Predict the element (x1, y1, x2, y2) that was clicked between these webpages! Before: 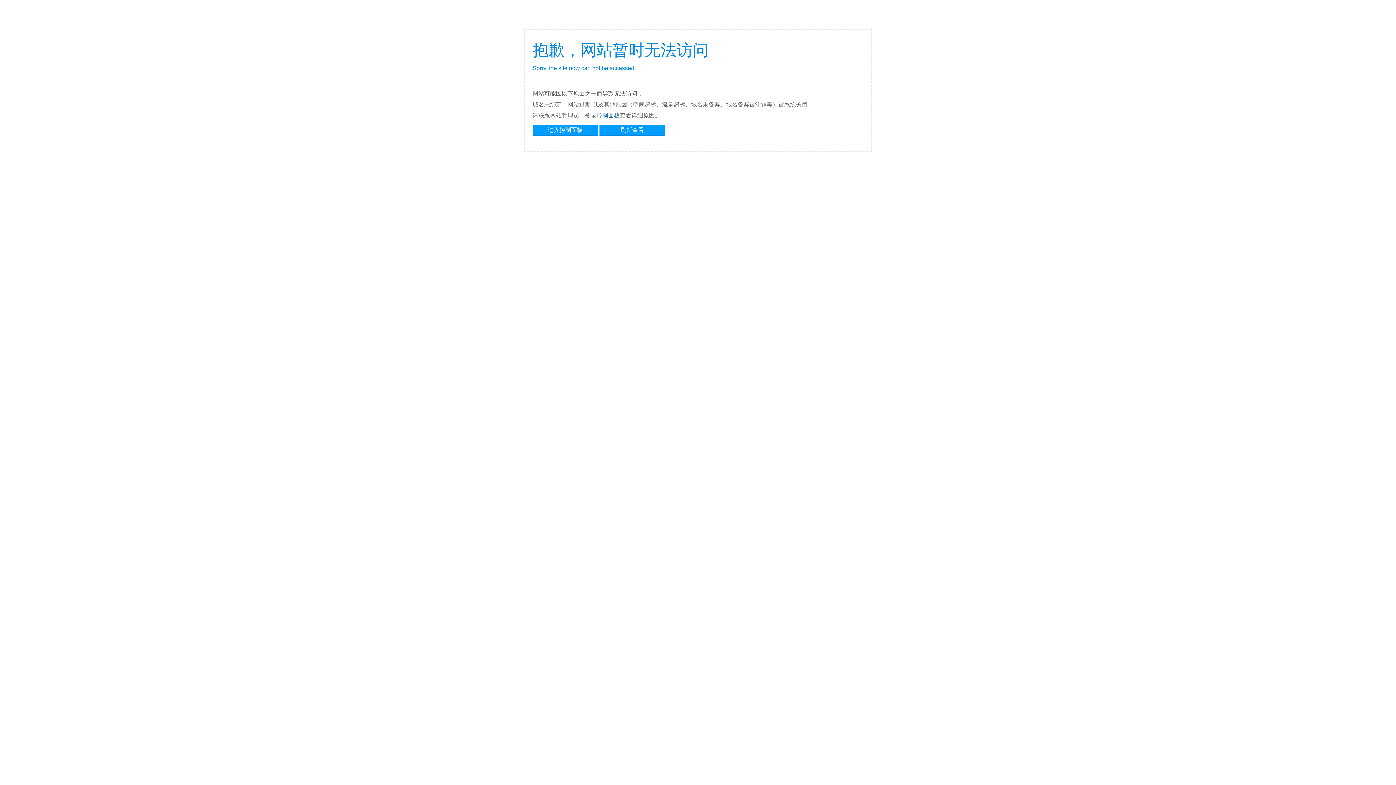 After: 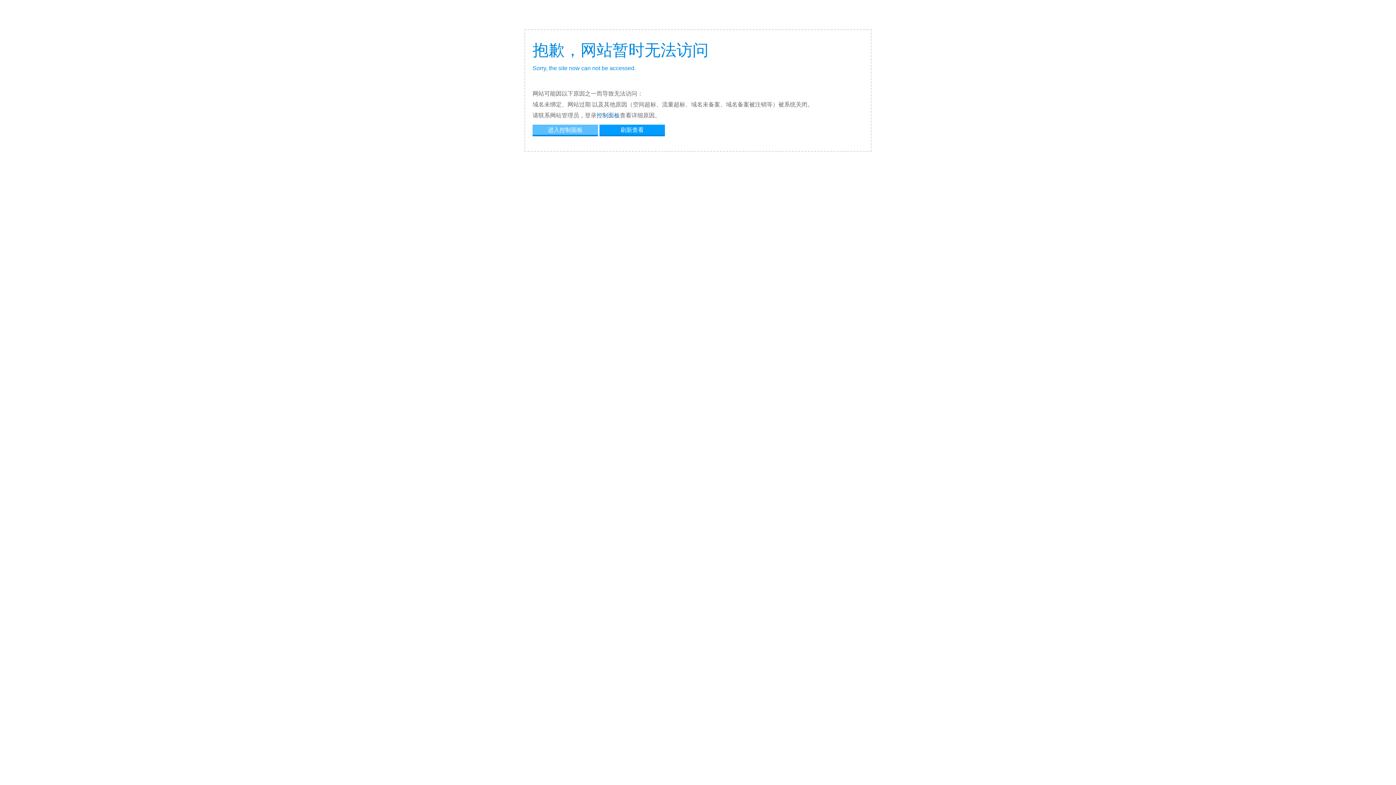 Action: label: 进入控制面板 bbox: (532, 124, 598, 134)